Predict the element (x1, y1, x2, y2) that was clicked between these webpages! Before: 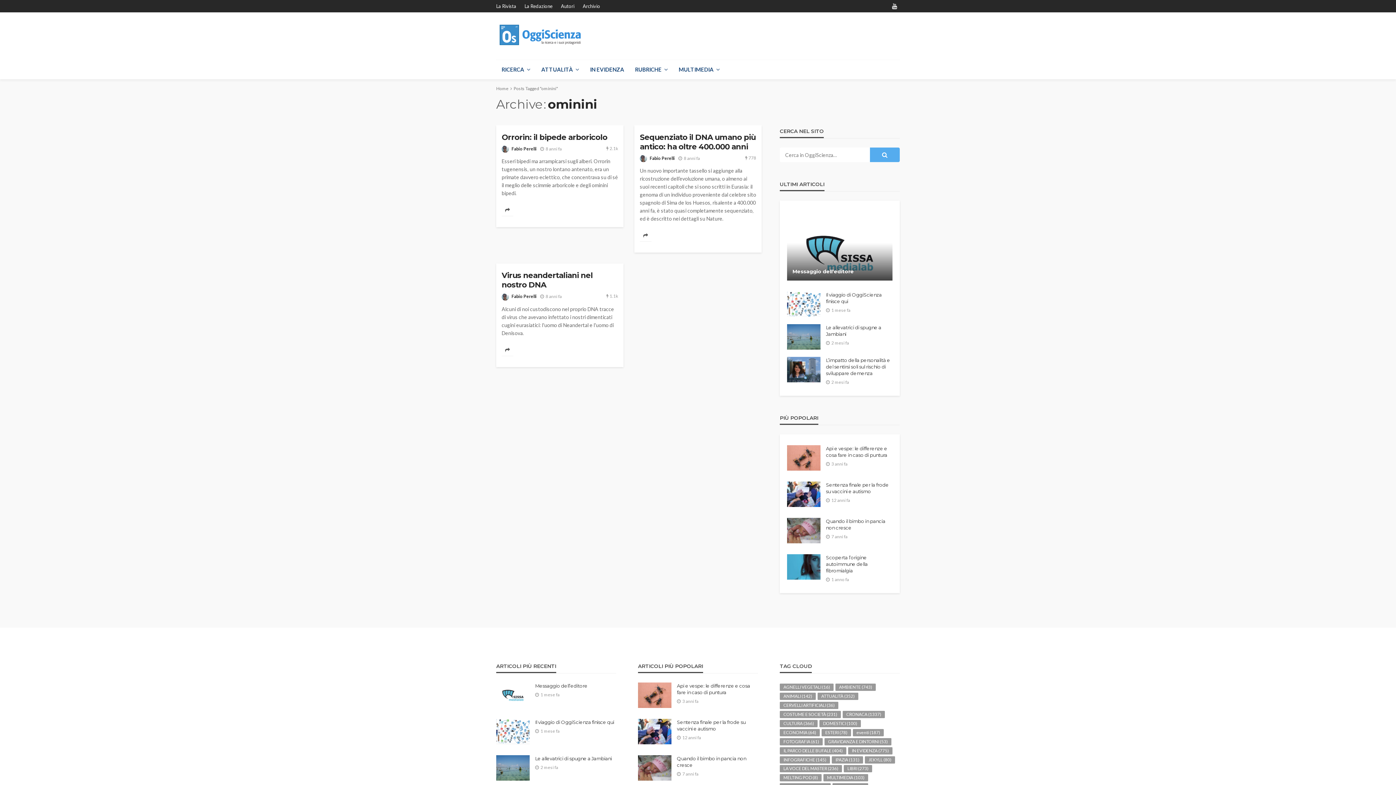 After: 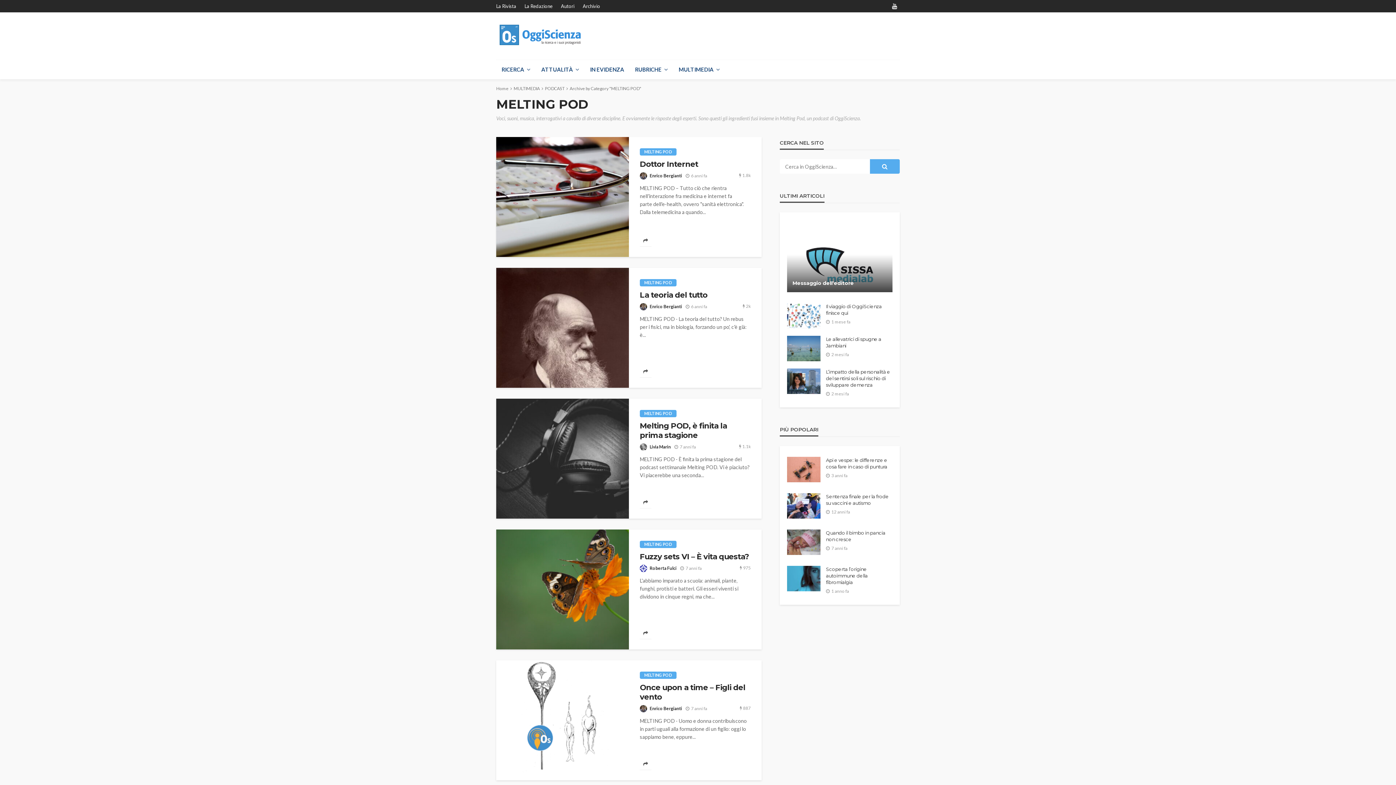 Action: bbox: (780, 774, 821, 781) label: MELTING POD (8 elementi)